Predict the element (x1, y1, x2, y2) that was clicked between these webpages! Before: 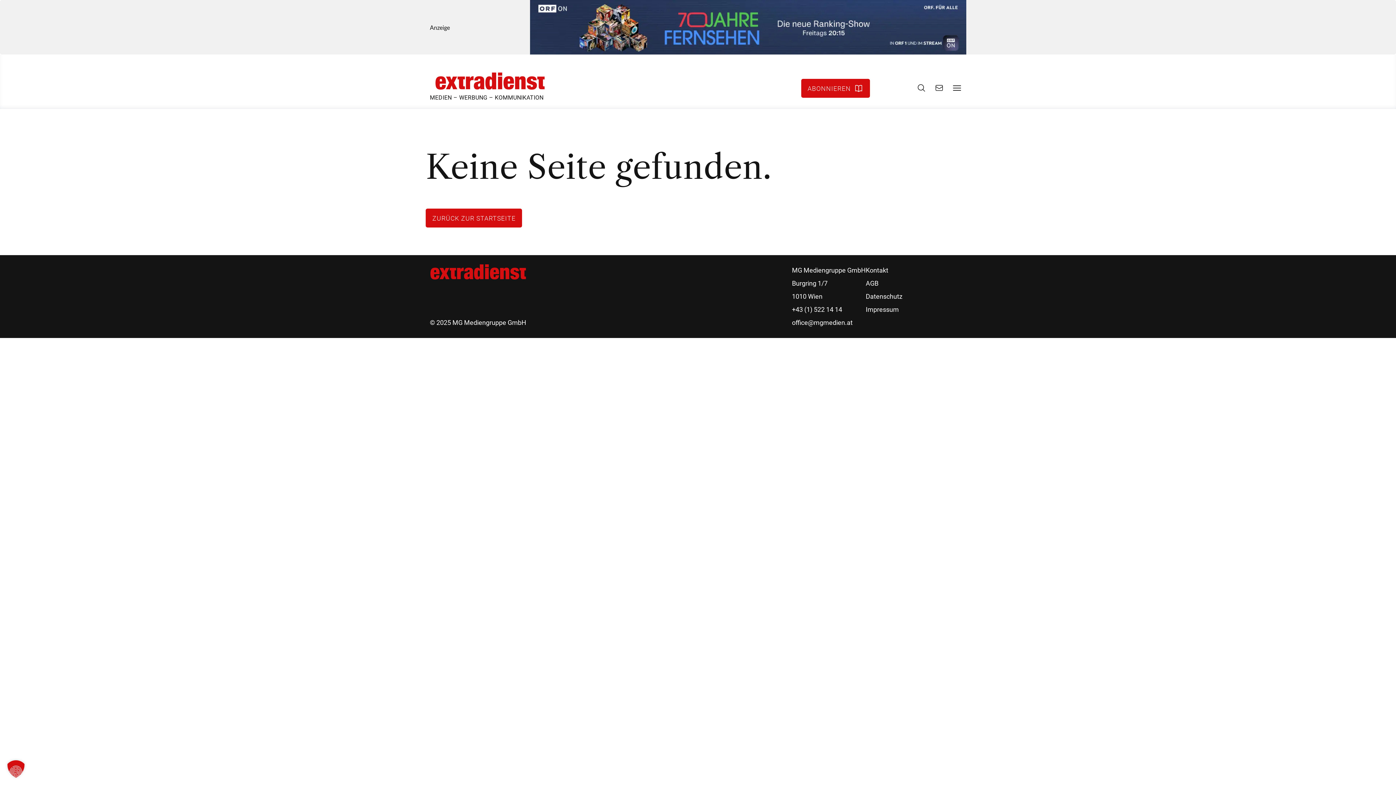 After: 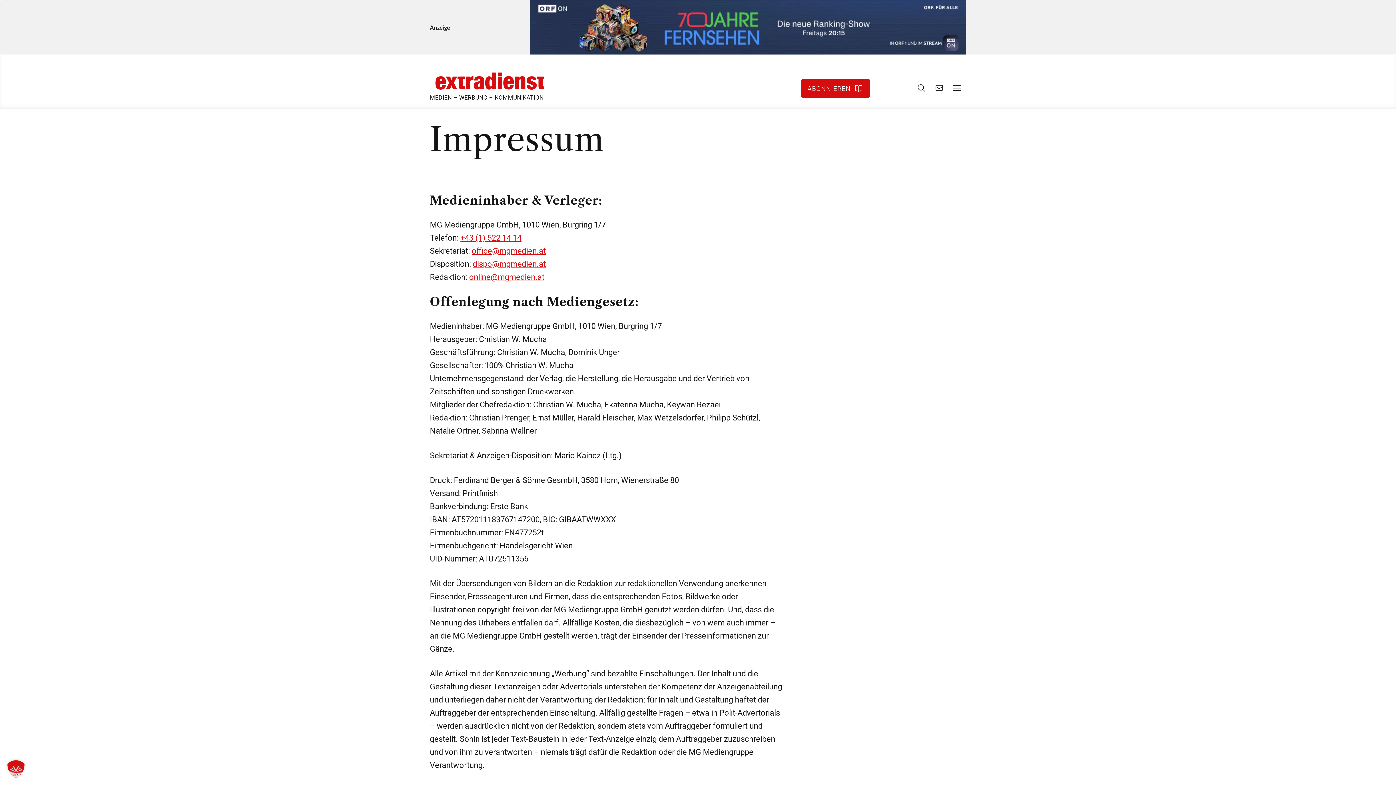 Action: label: Impressum bbox: (866, 305, 899, 313)